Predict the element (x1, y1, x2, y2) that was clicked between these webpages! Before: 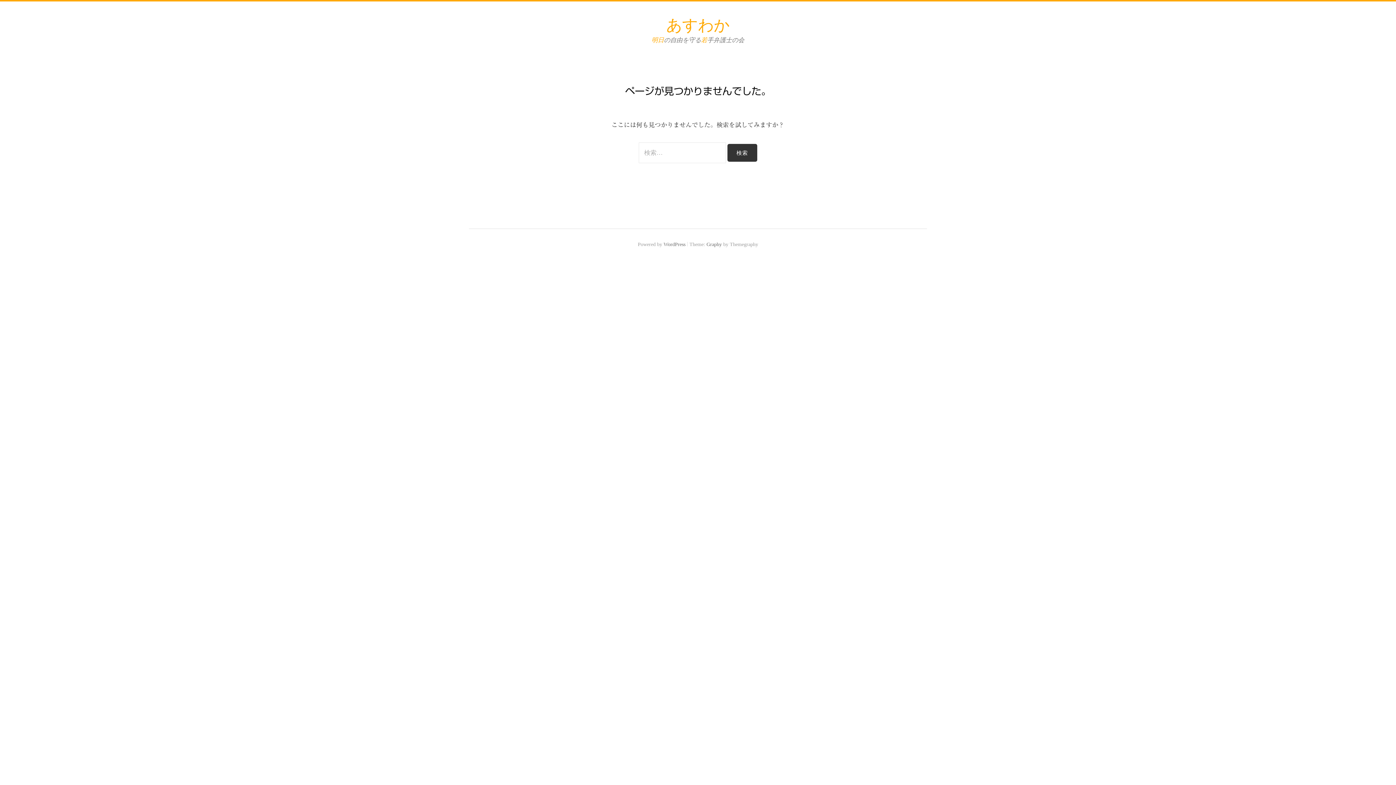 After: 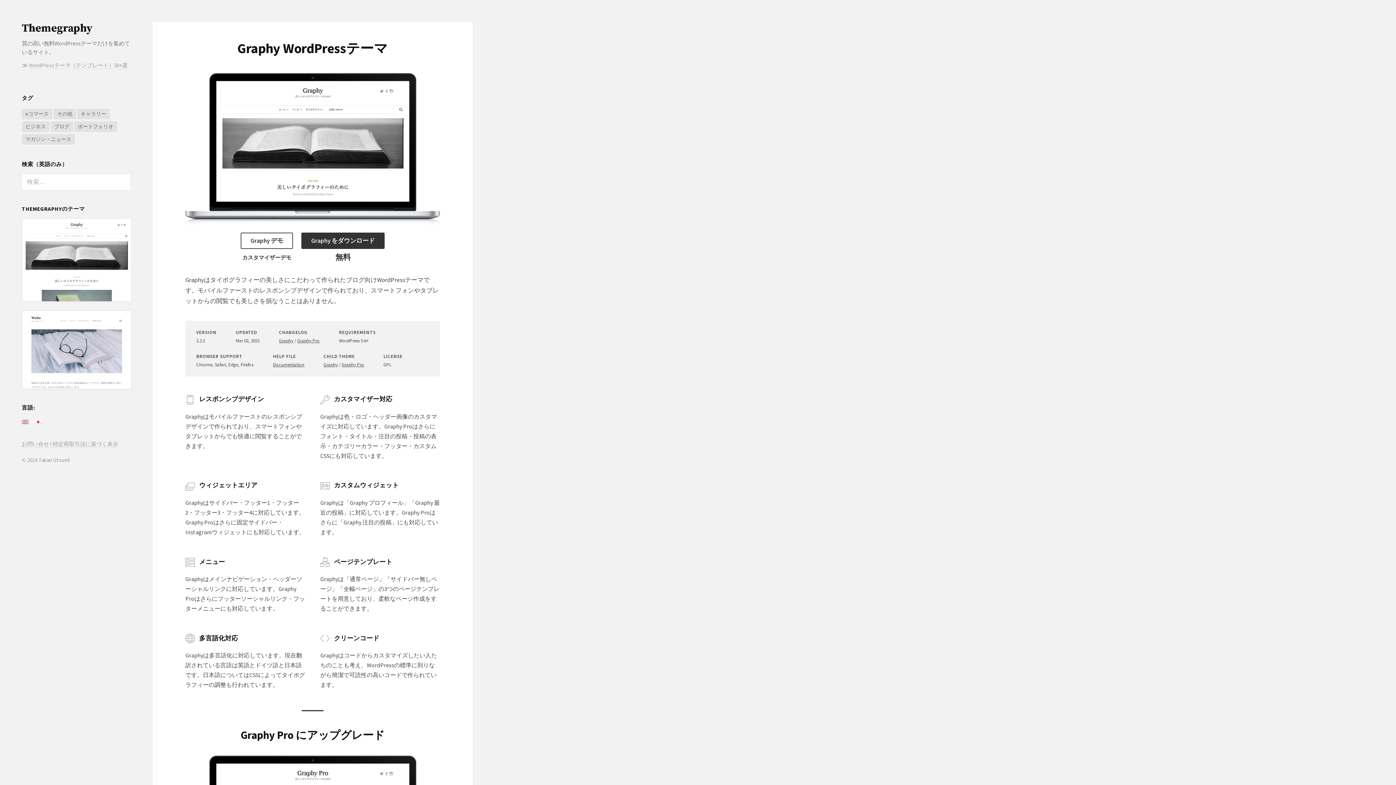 Action: bbox: (706, 241, 722, 247) label: Graphy